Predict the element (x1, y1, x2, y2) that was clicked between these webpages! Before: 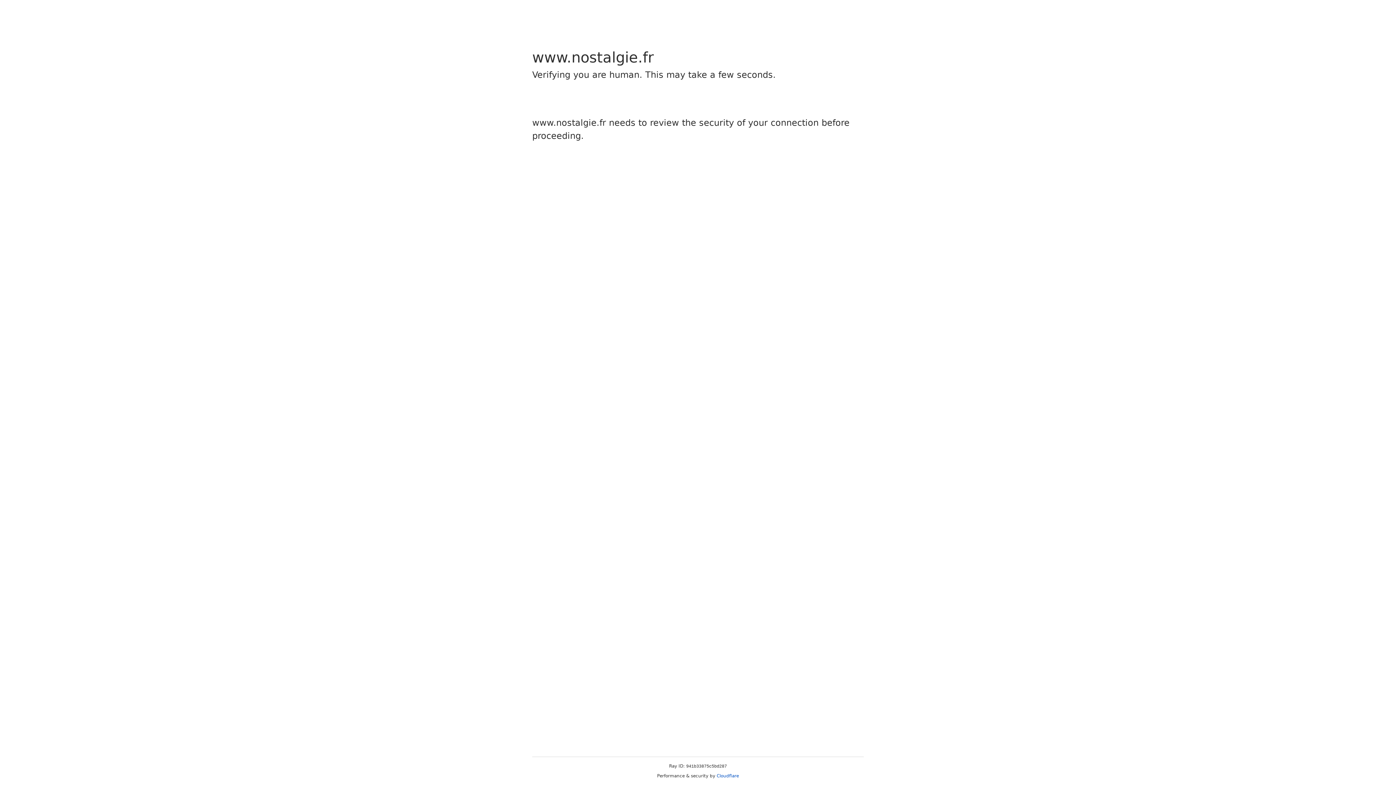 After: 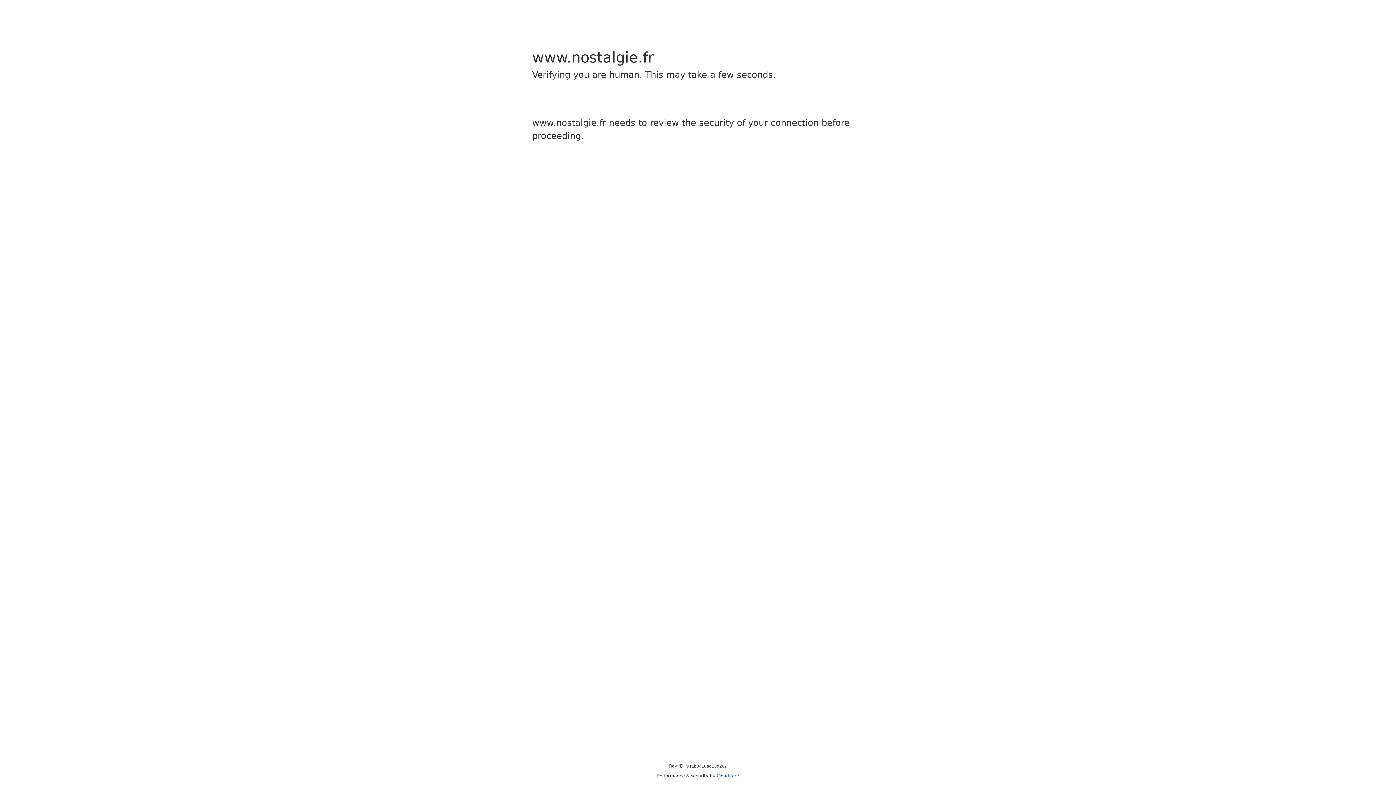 Action: bbox: (716, 773, 739, 778) label: Cloudflare